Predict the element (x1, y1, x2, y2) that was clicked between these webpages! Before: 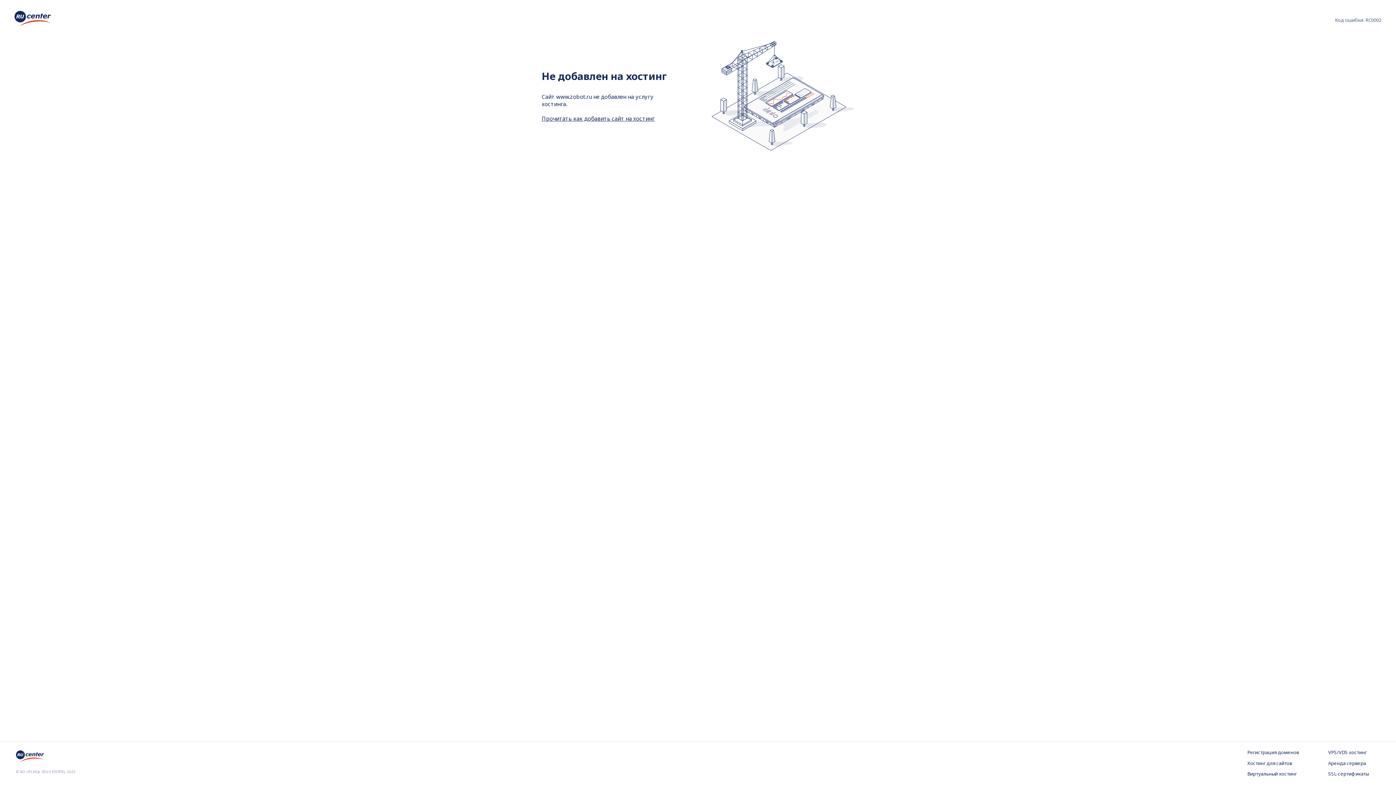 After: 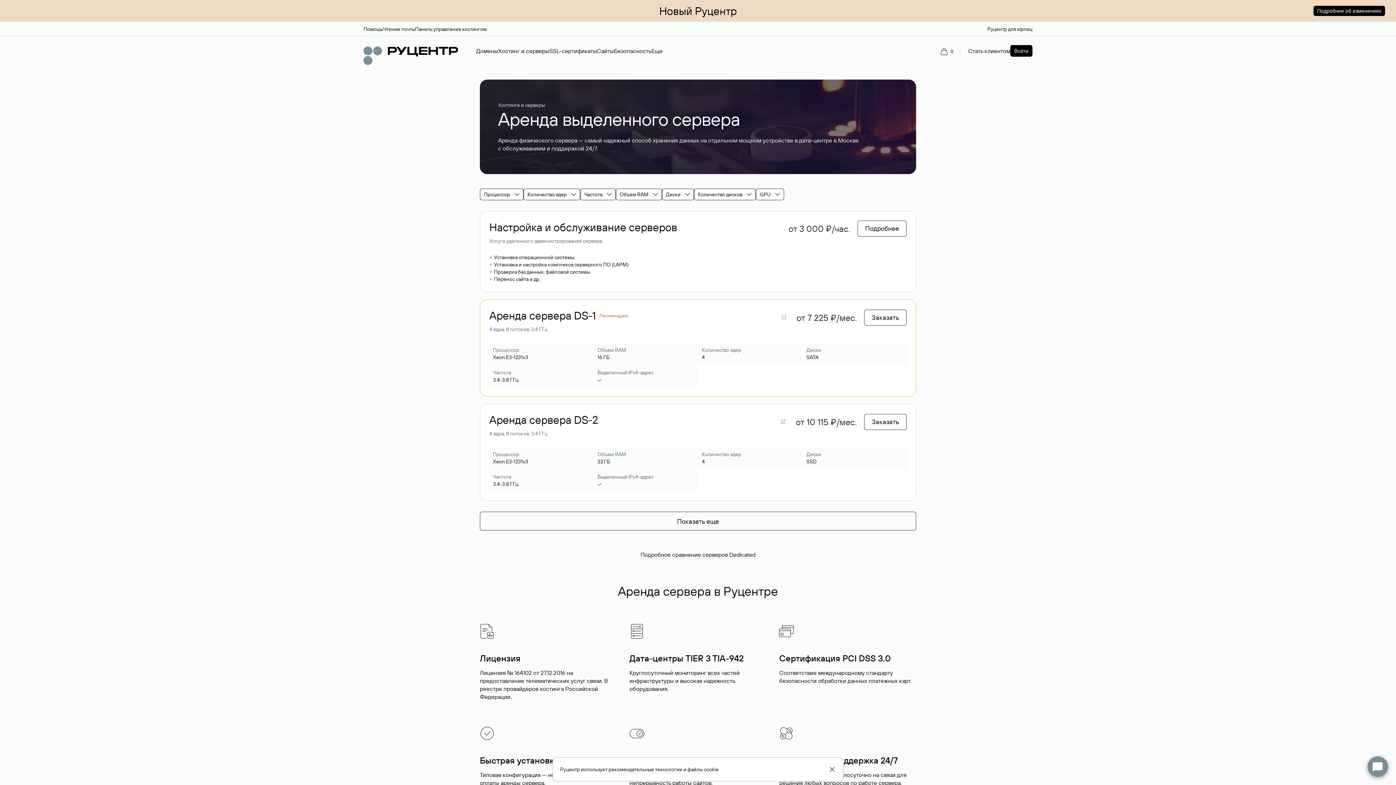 Action: label: Аренда сервера bbox: (1328, 760, 1380, 767)